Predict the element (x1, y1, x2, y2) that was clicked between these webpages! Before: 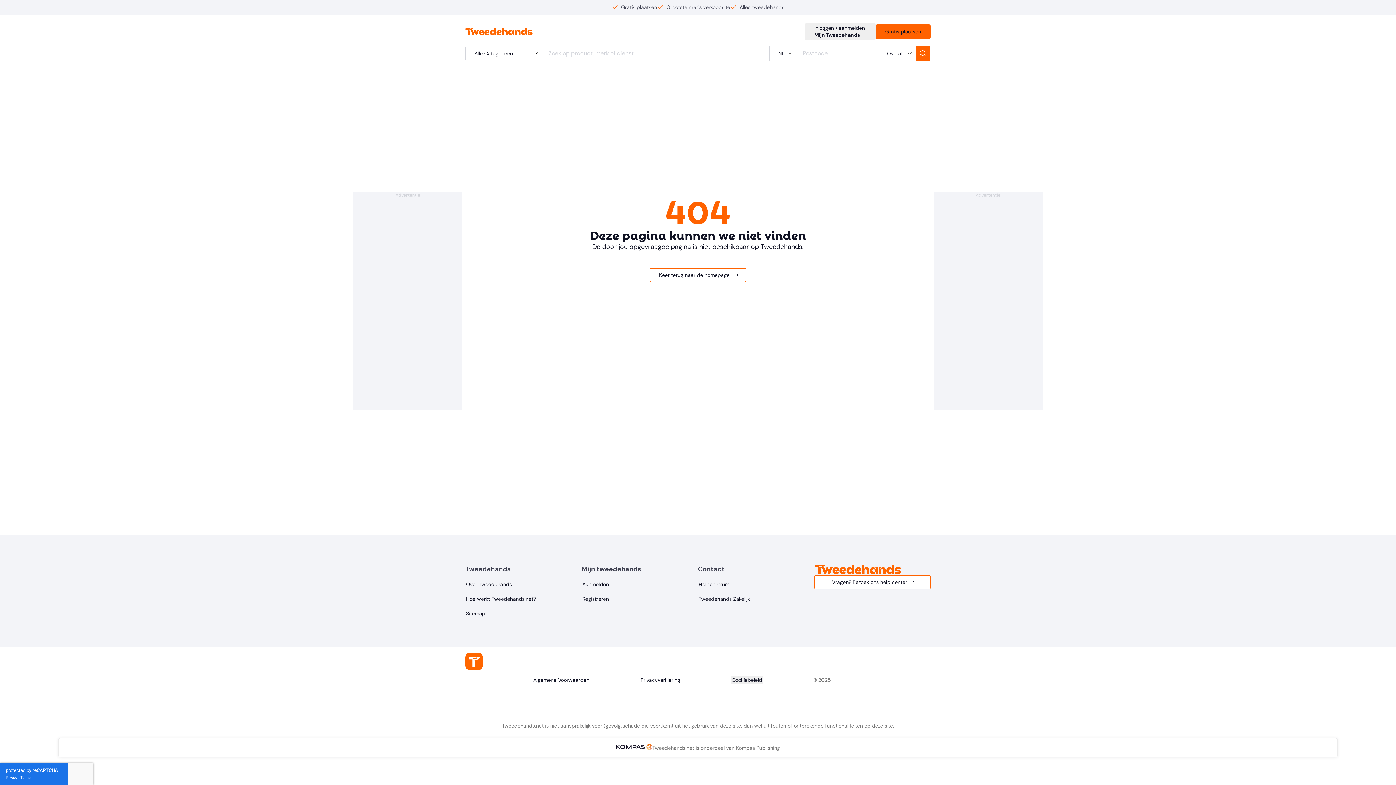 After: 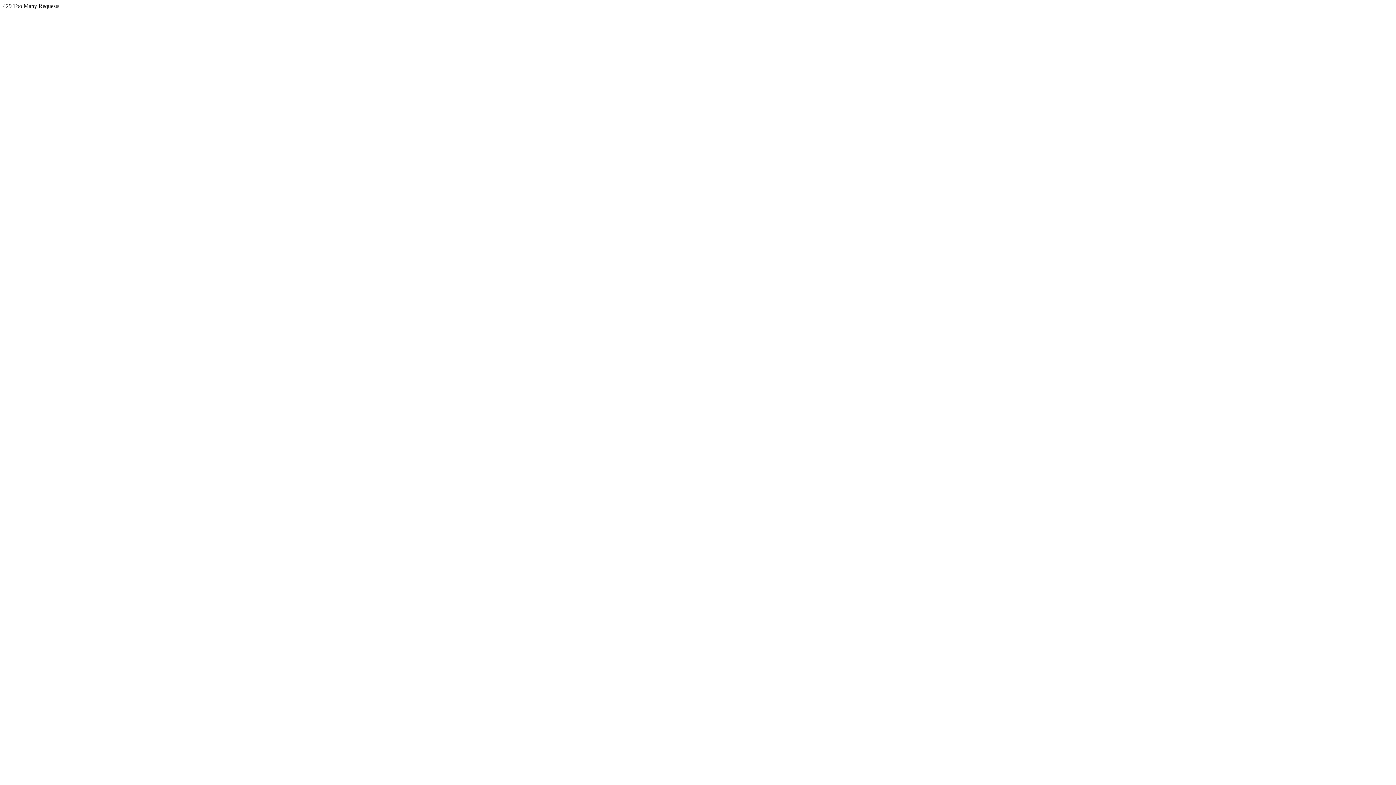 Action: label: Sitemap bbox: (465, 609, 486, 618)